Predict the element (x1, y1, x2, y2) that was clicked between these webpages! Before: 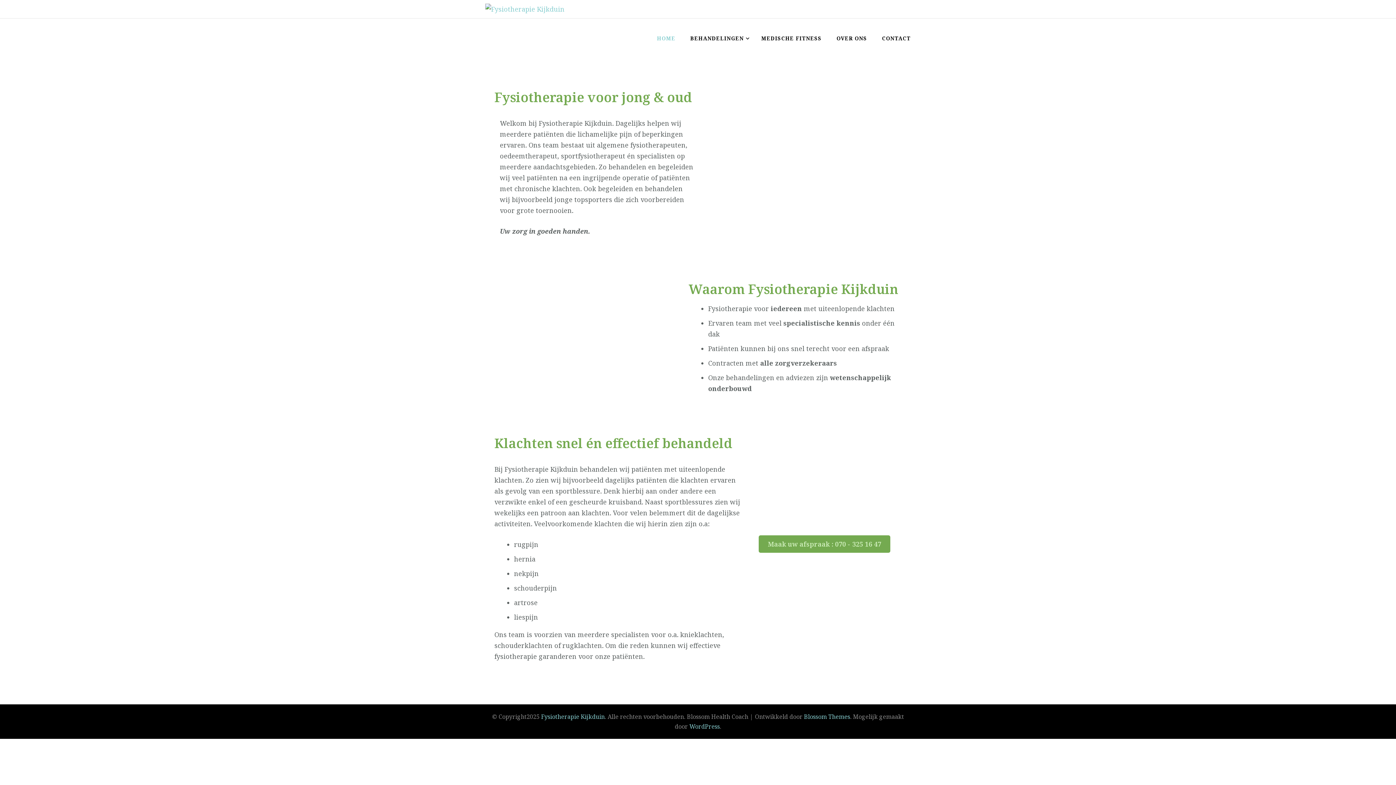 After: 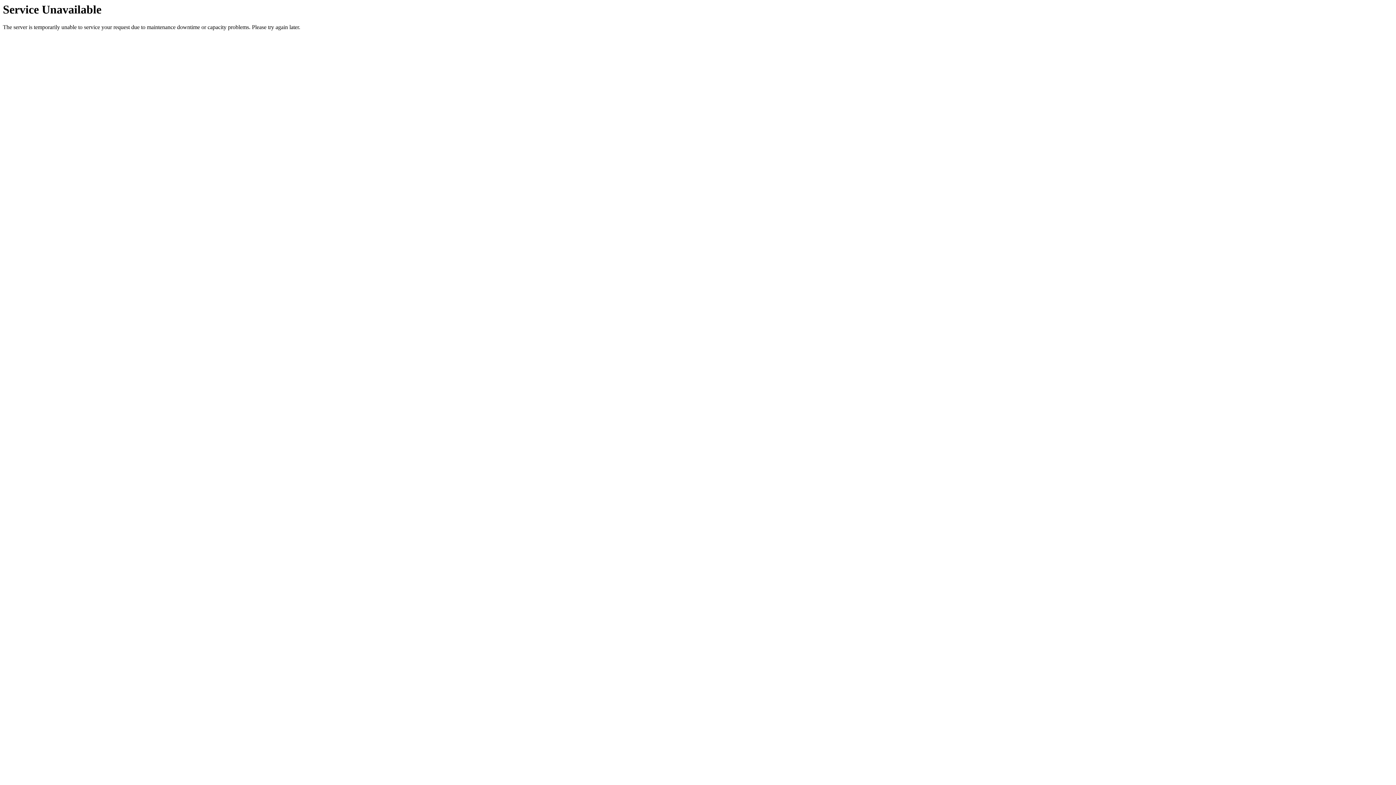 Action: bbox: (485, 3, 564, 14)